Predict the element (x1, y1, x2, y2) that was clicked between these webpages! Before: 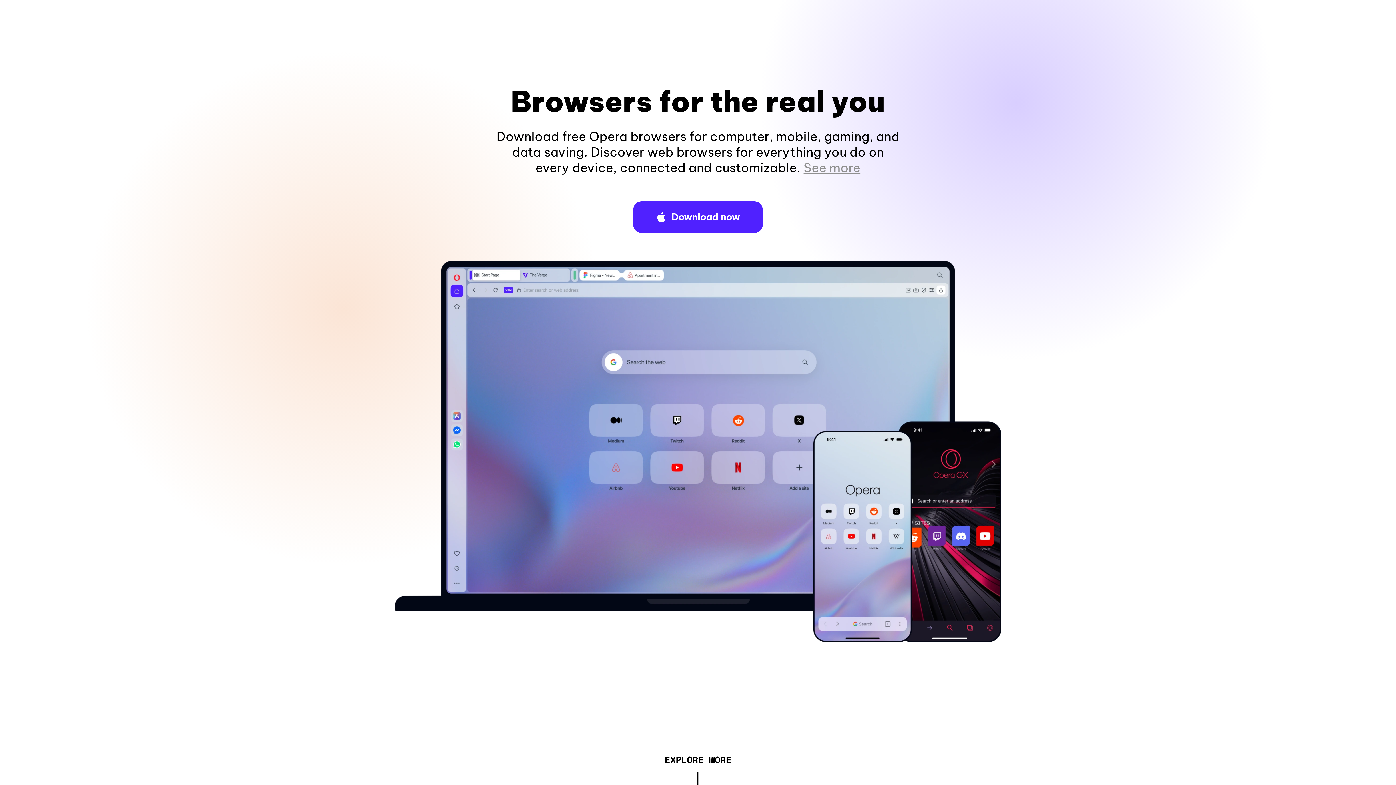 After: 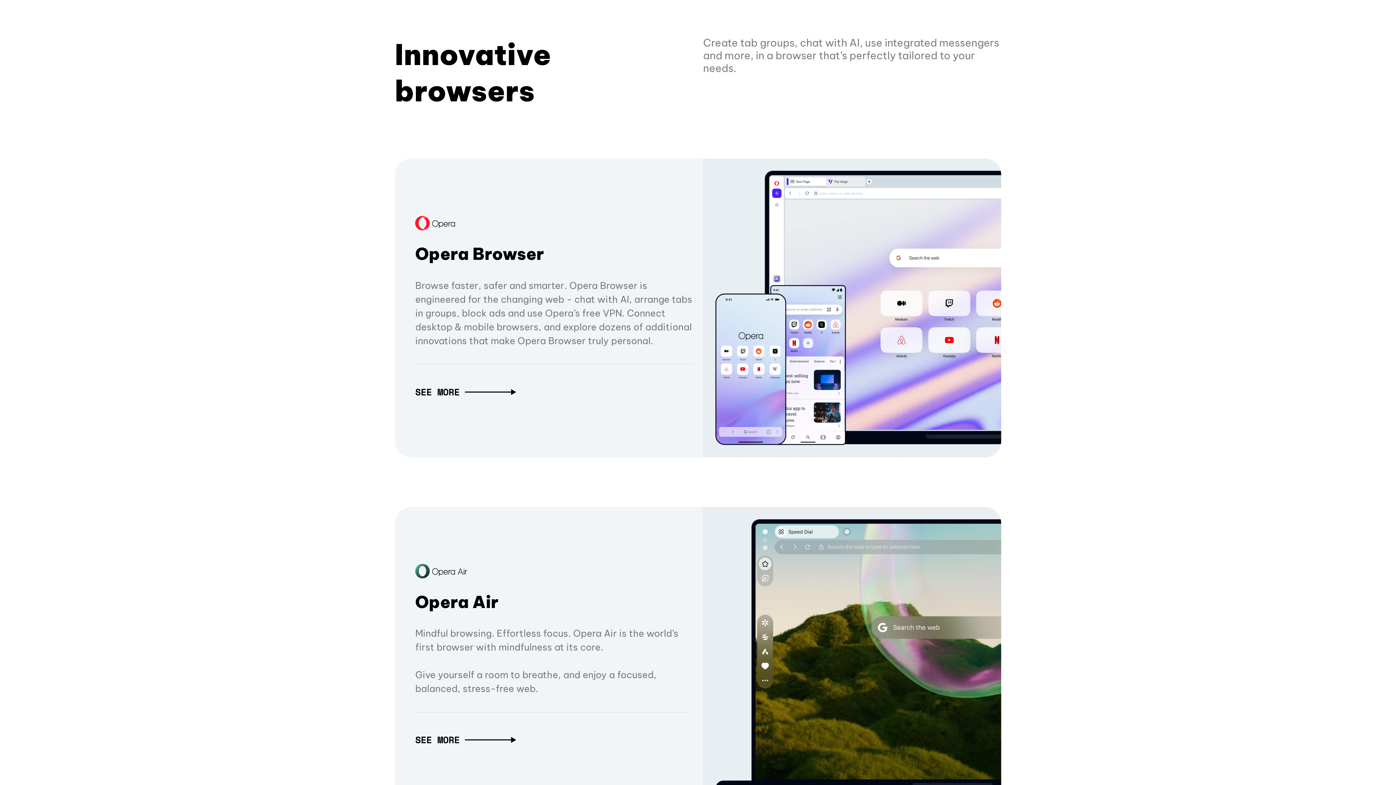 Action: bbox: (664, 757, 731, 765) label: EXPLORE MORE